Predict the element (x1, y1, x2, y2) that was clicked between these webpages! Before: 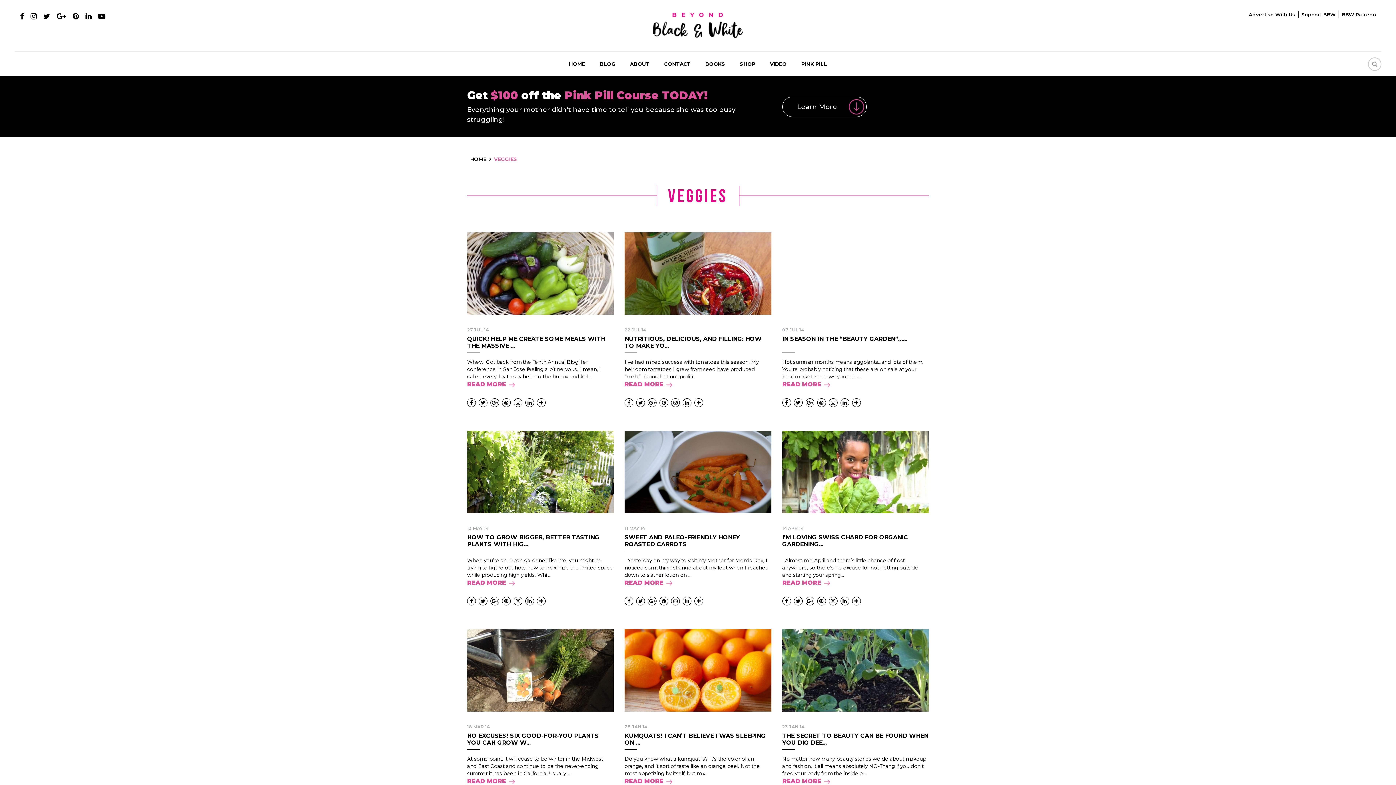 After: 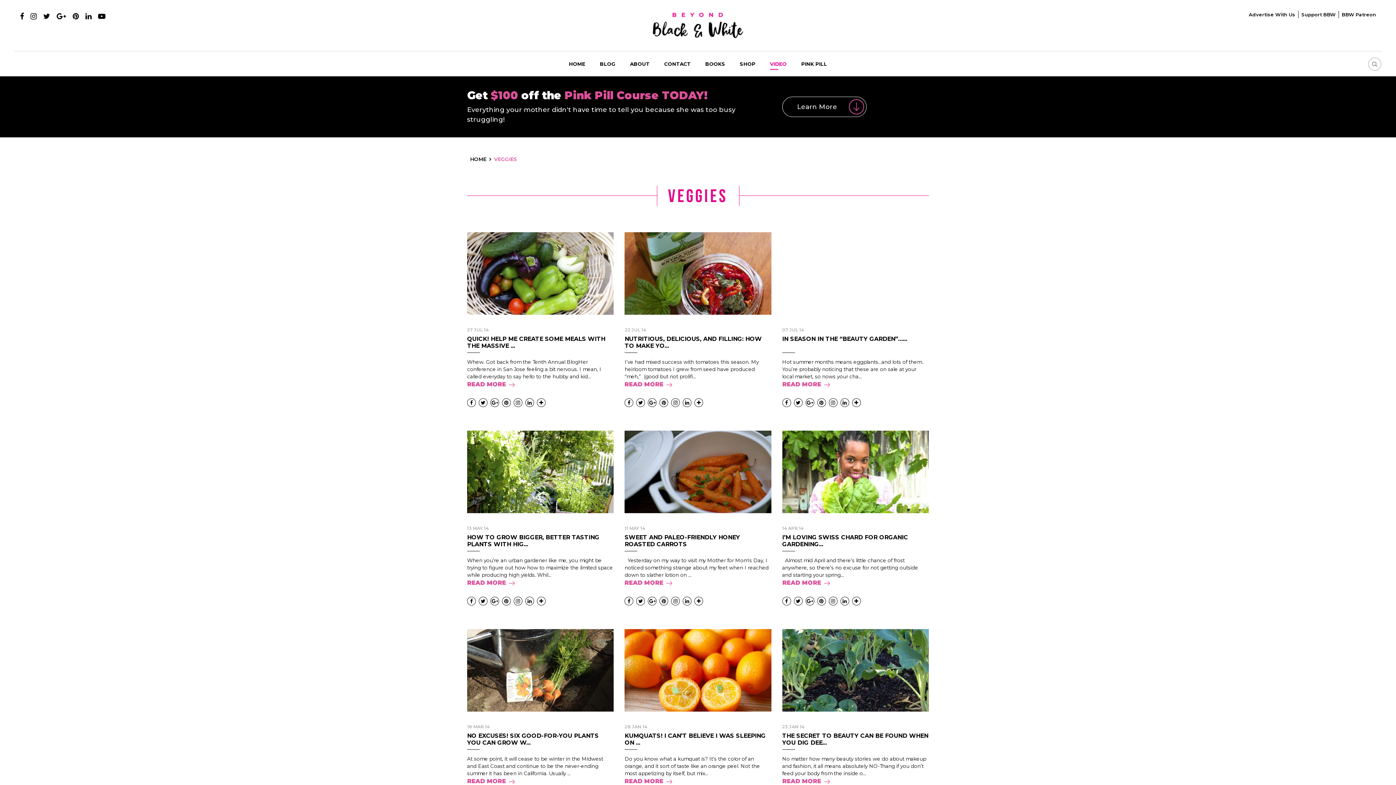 Action: label: VIDEO bbox: (762, 59, 794, 68)